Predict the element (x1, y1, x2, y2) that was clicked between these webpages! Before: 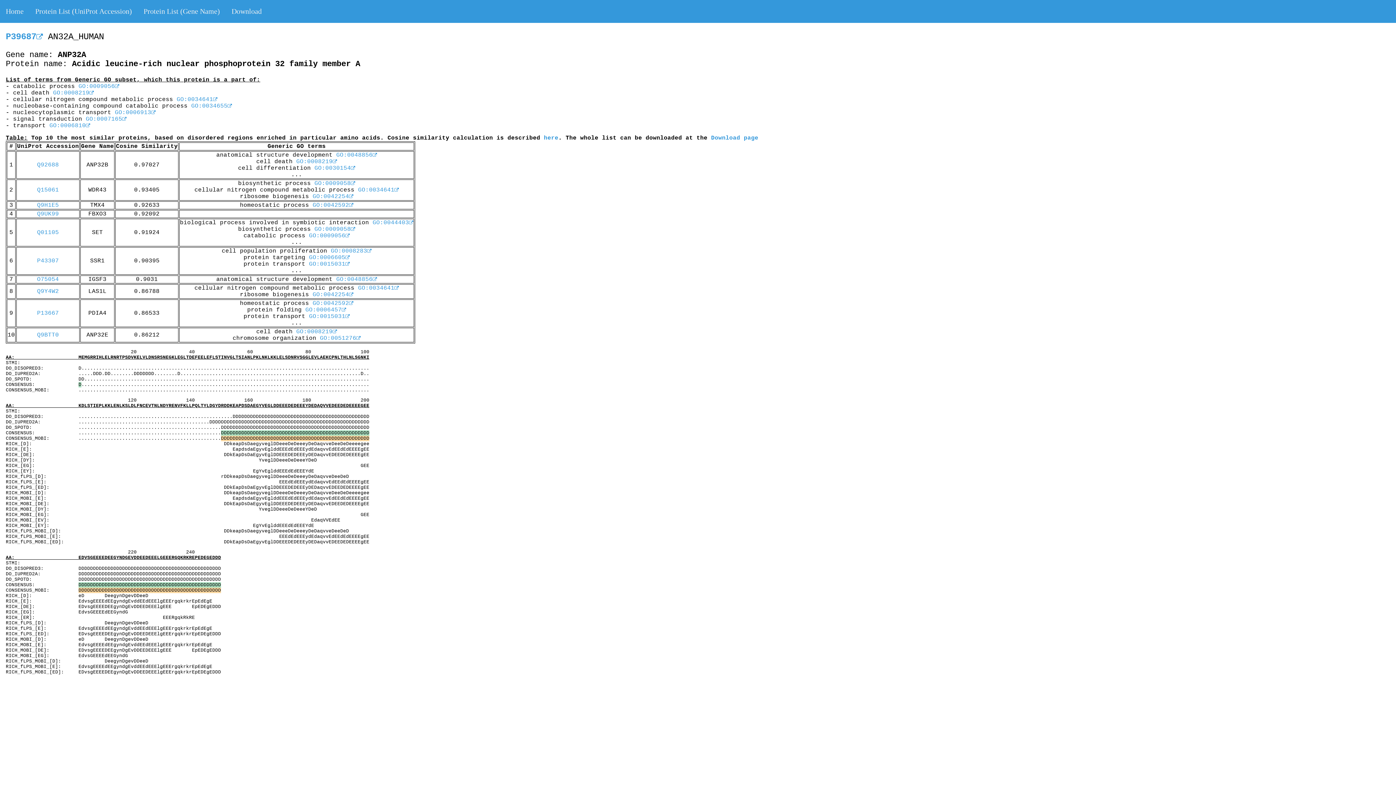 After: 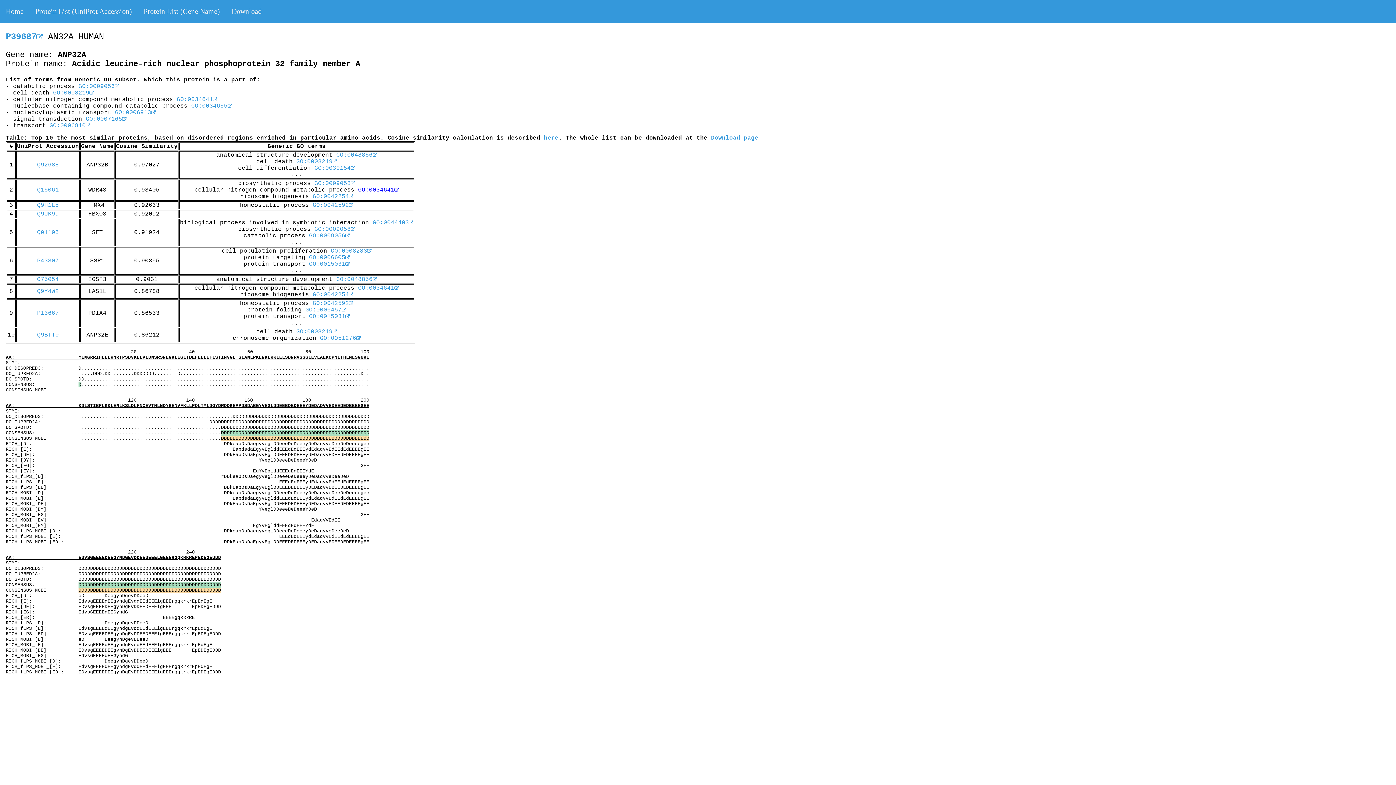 Action: bbox: (358, 186, 398, 193) label: GO:0034641